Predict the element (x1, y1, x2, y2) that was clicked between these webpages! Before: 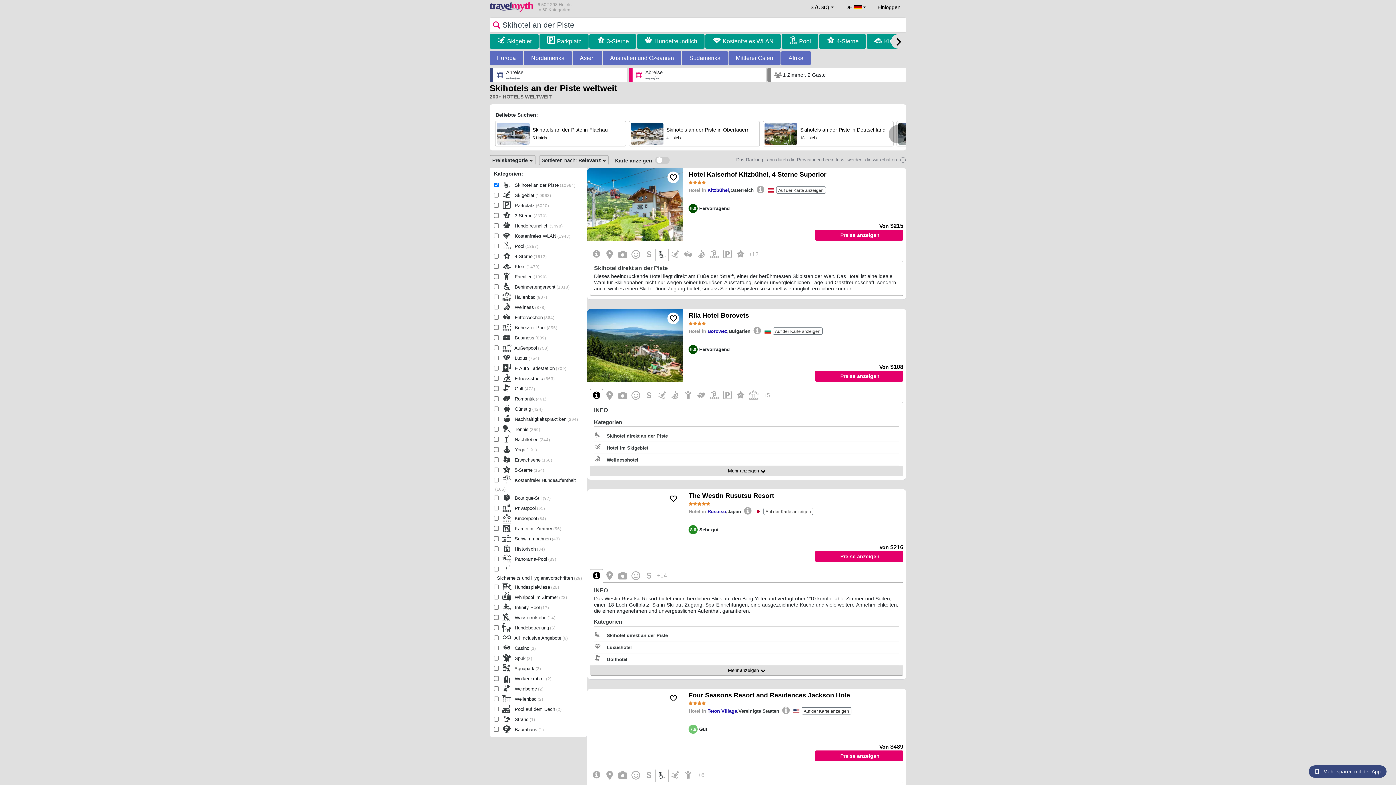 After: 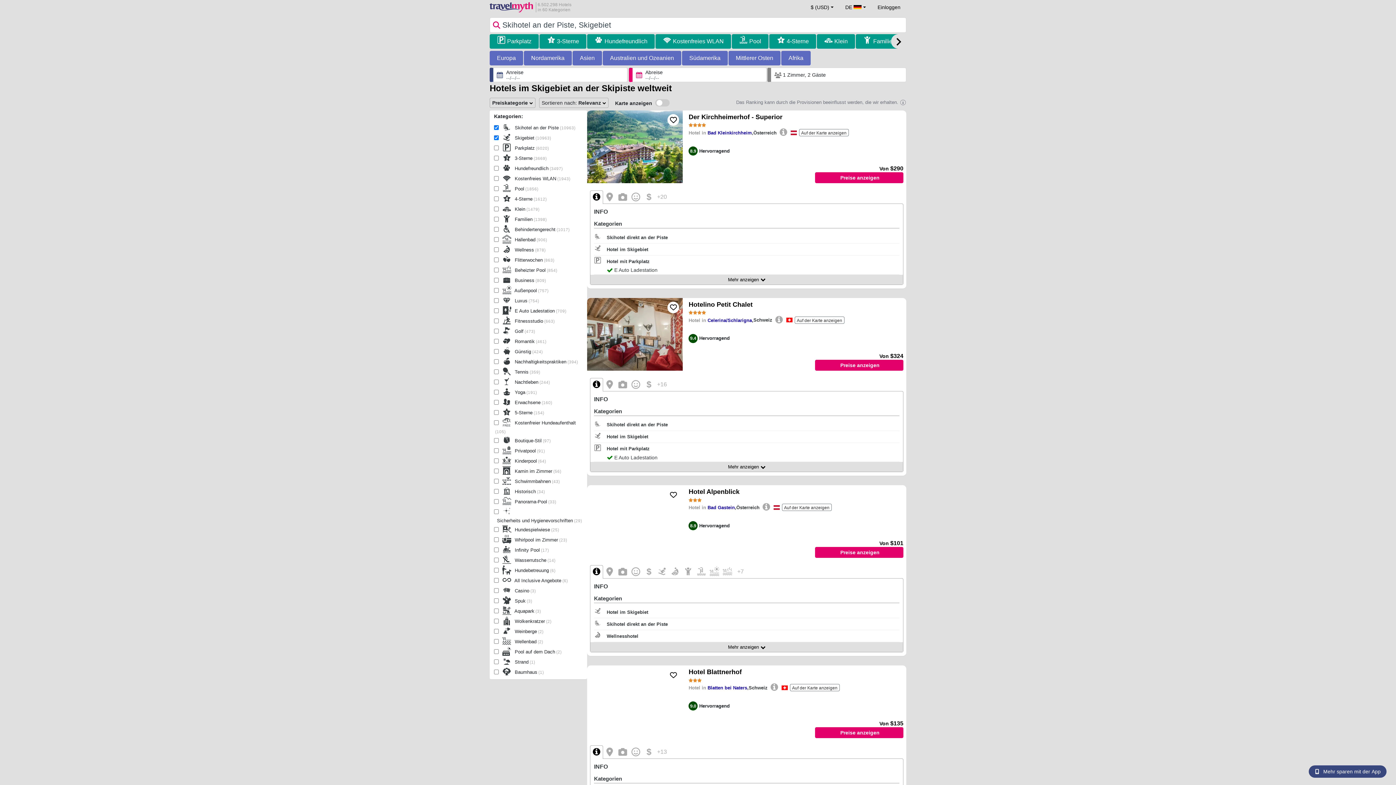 Action: bbox: (507, 36, 531, 46) label: Skigebiet